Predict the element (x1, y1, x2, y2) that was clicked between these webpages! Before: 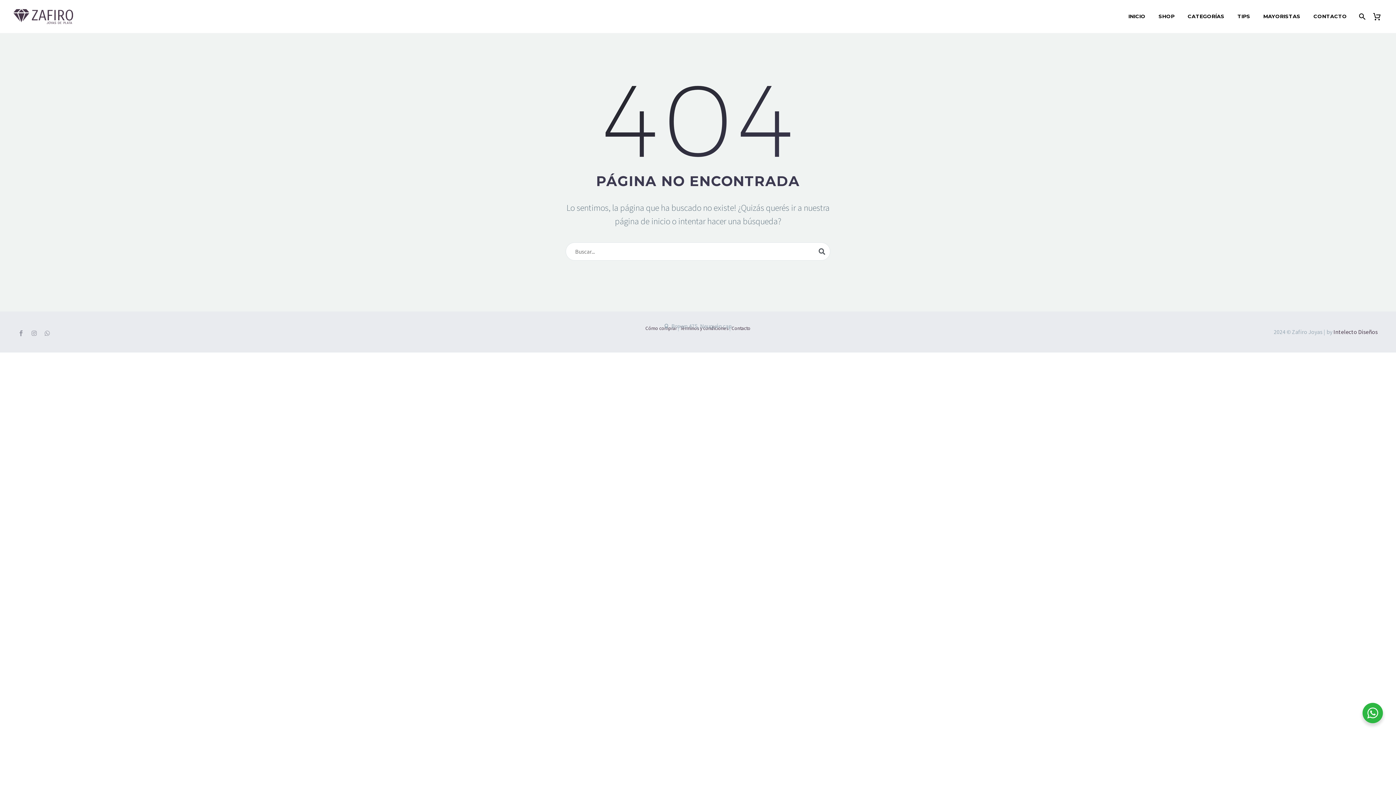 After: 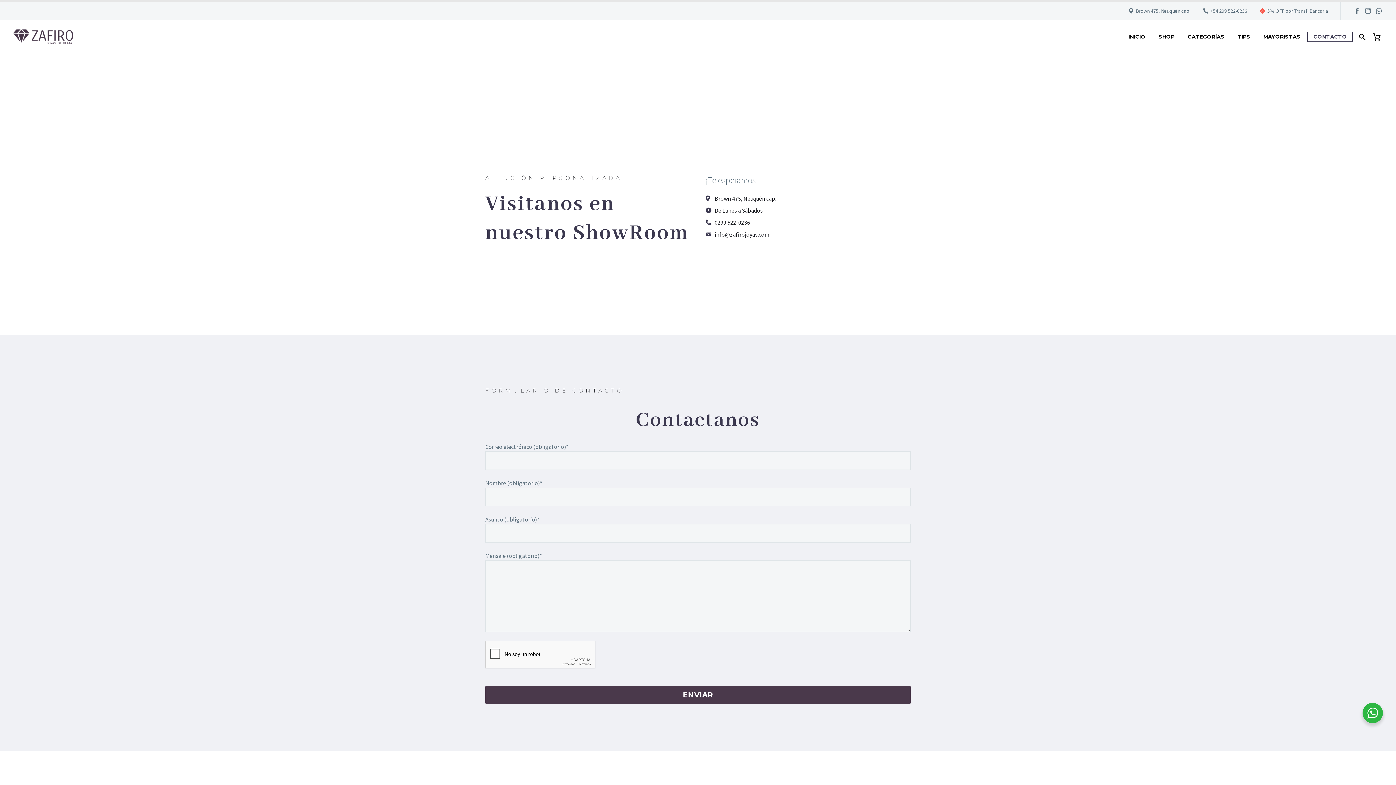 Action: bbox: (1308, 12, 1352, 21) label: CONTACTO